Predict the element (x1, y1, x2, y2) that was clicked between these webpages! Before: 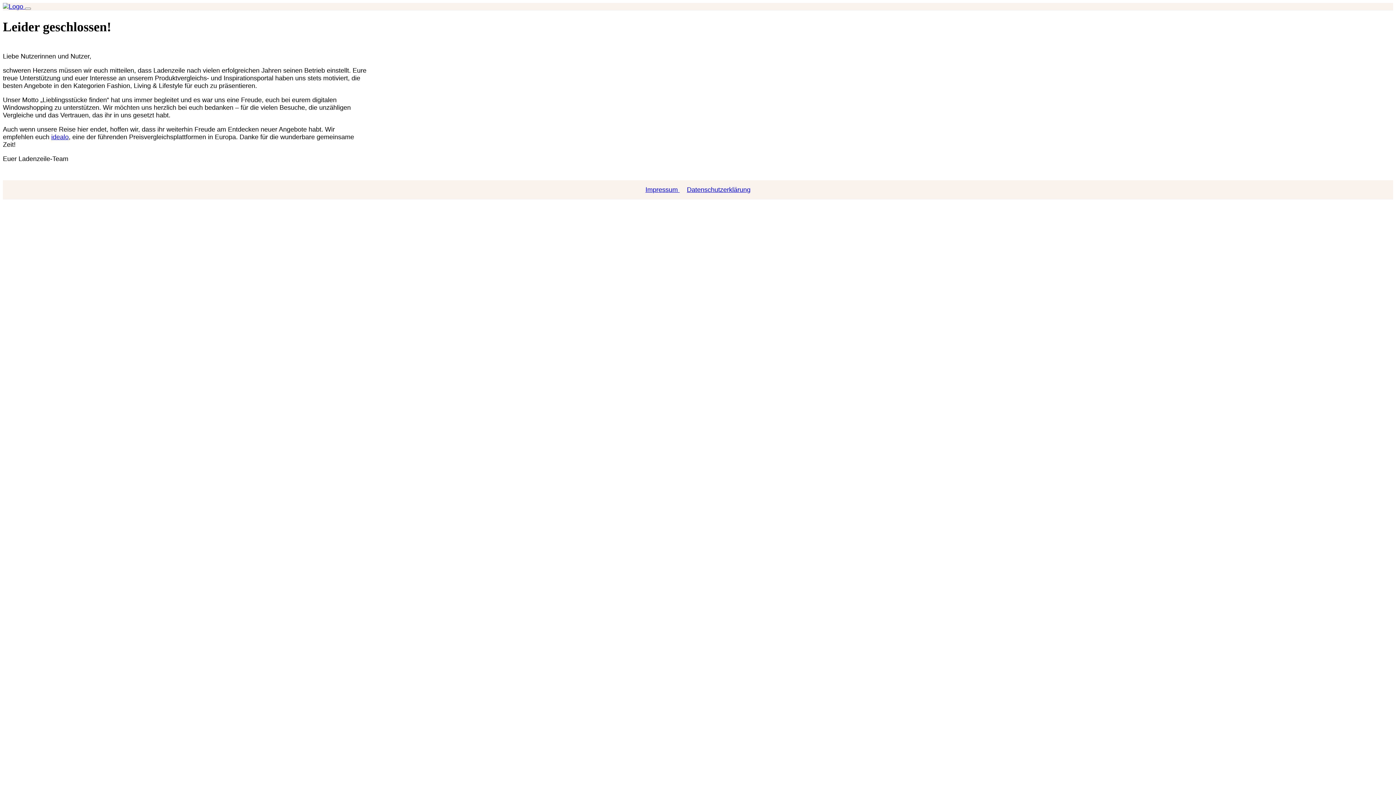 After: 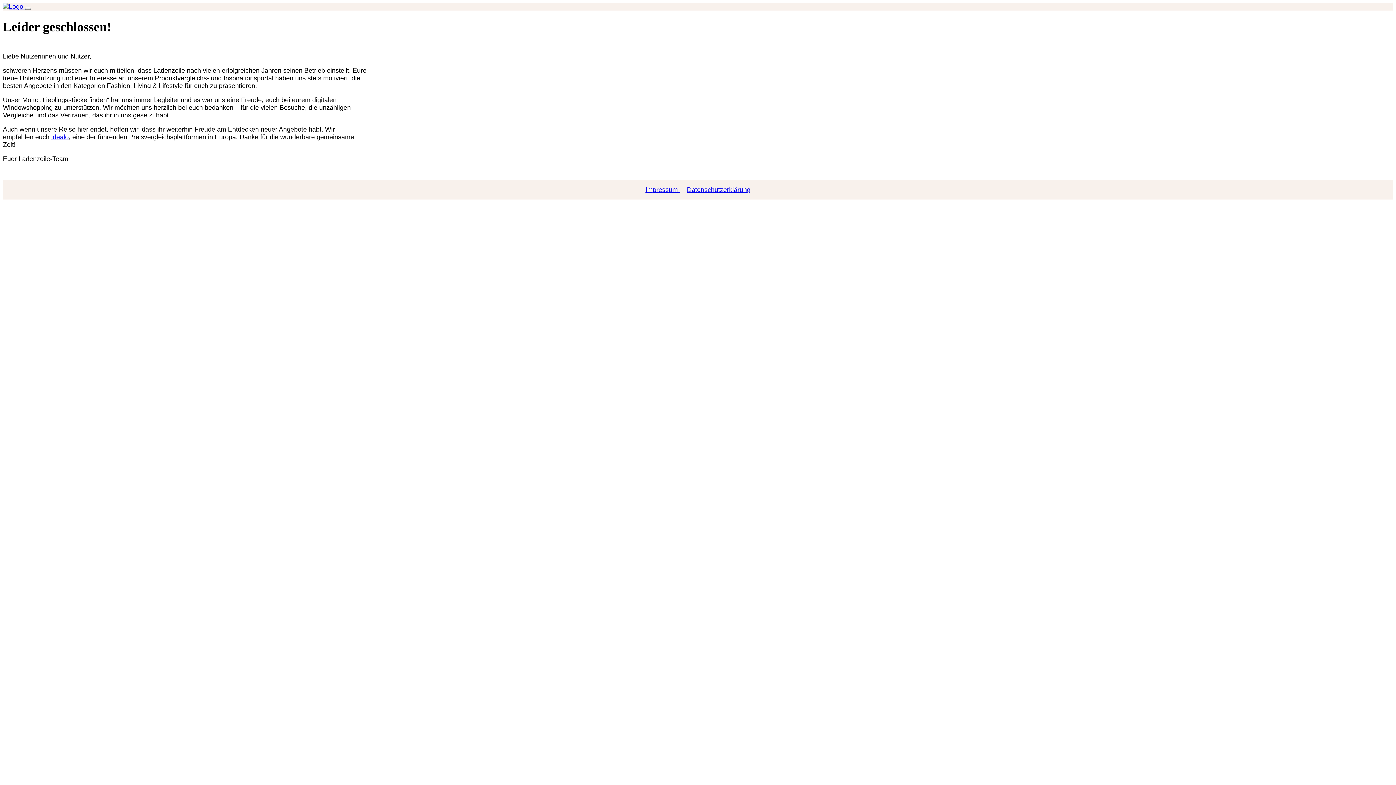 Action: bbox: (642, 186, 683, 193) label: Impressum 